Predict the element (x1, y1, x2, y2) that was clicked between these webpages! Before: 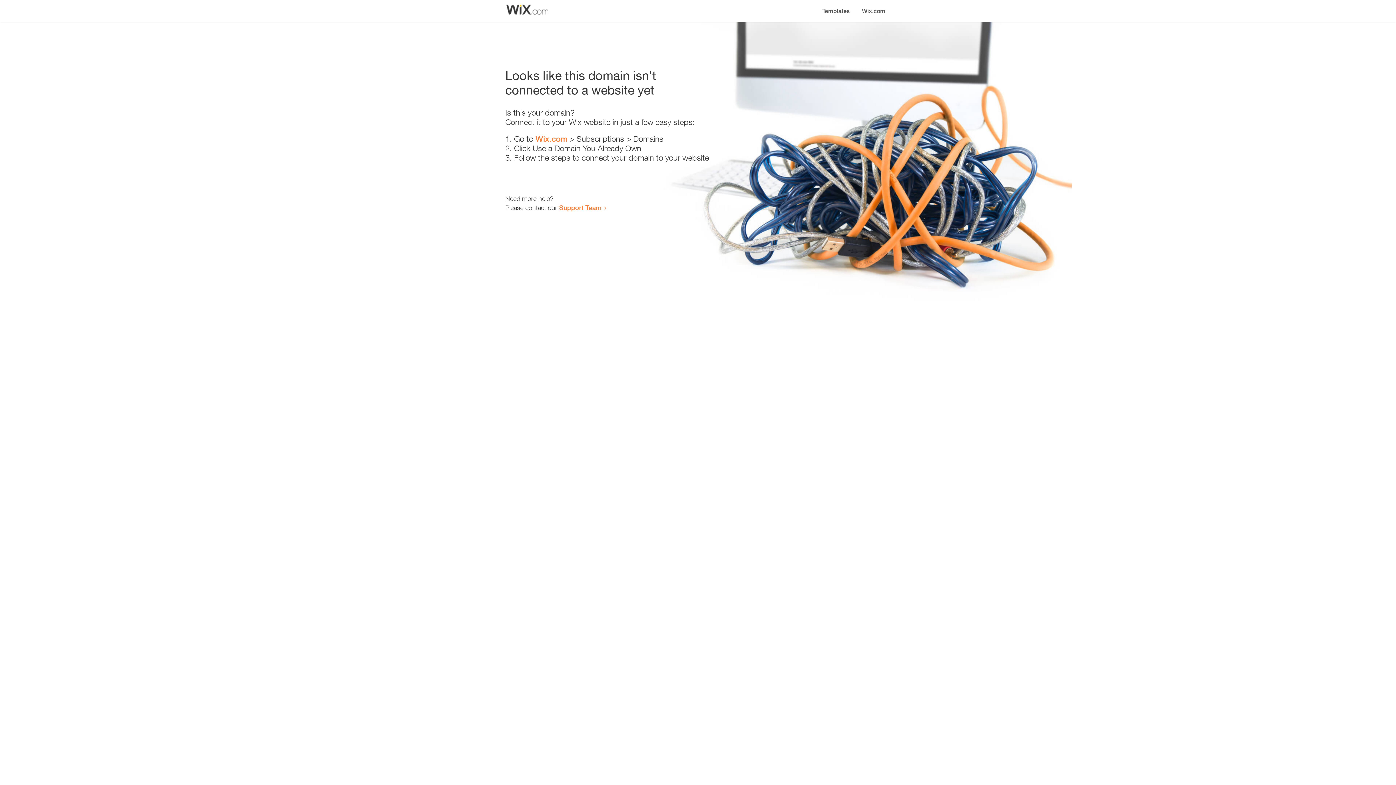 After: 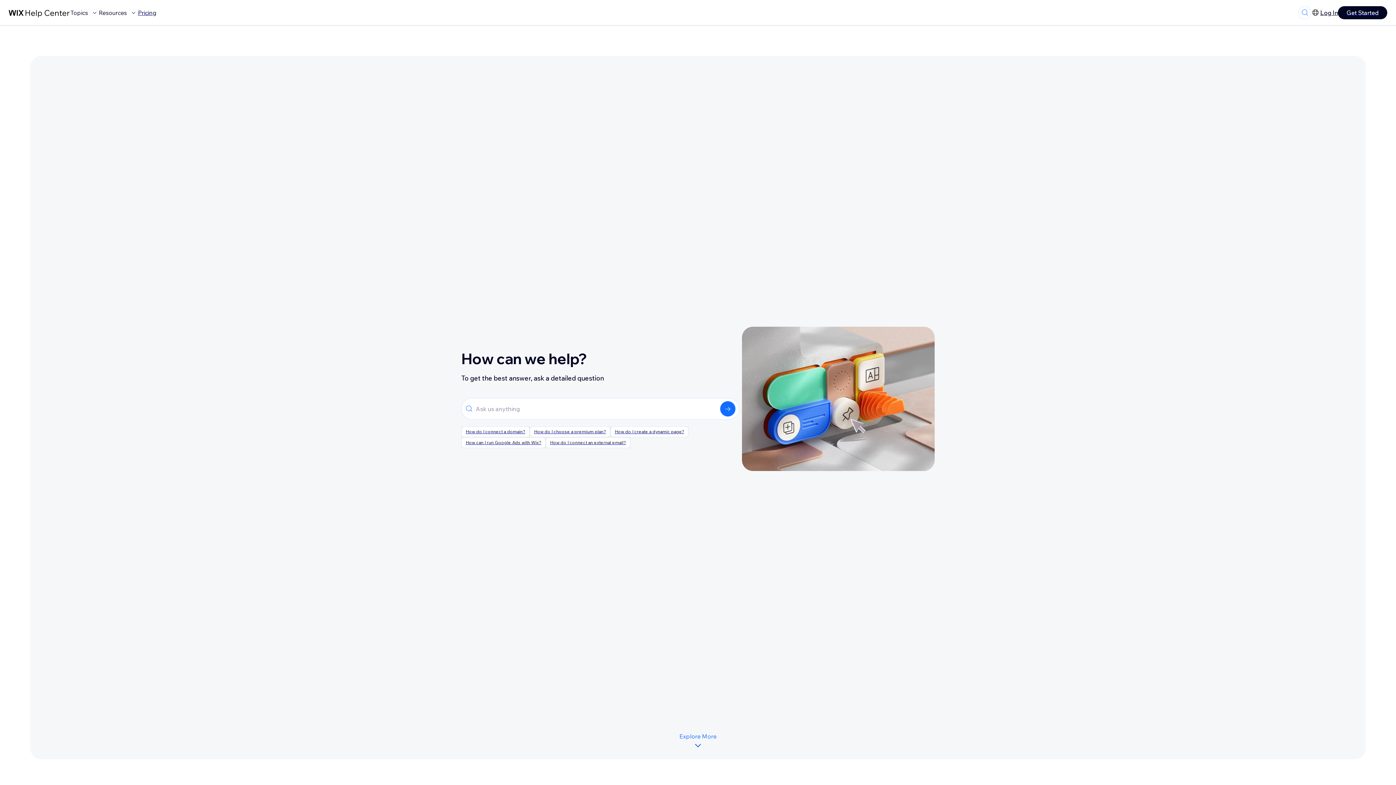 Action: label: Support Team bbox: (559, 203, 601, 211)